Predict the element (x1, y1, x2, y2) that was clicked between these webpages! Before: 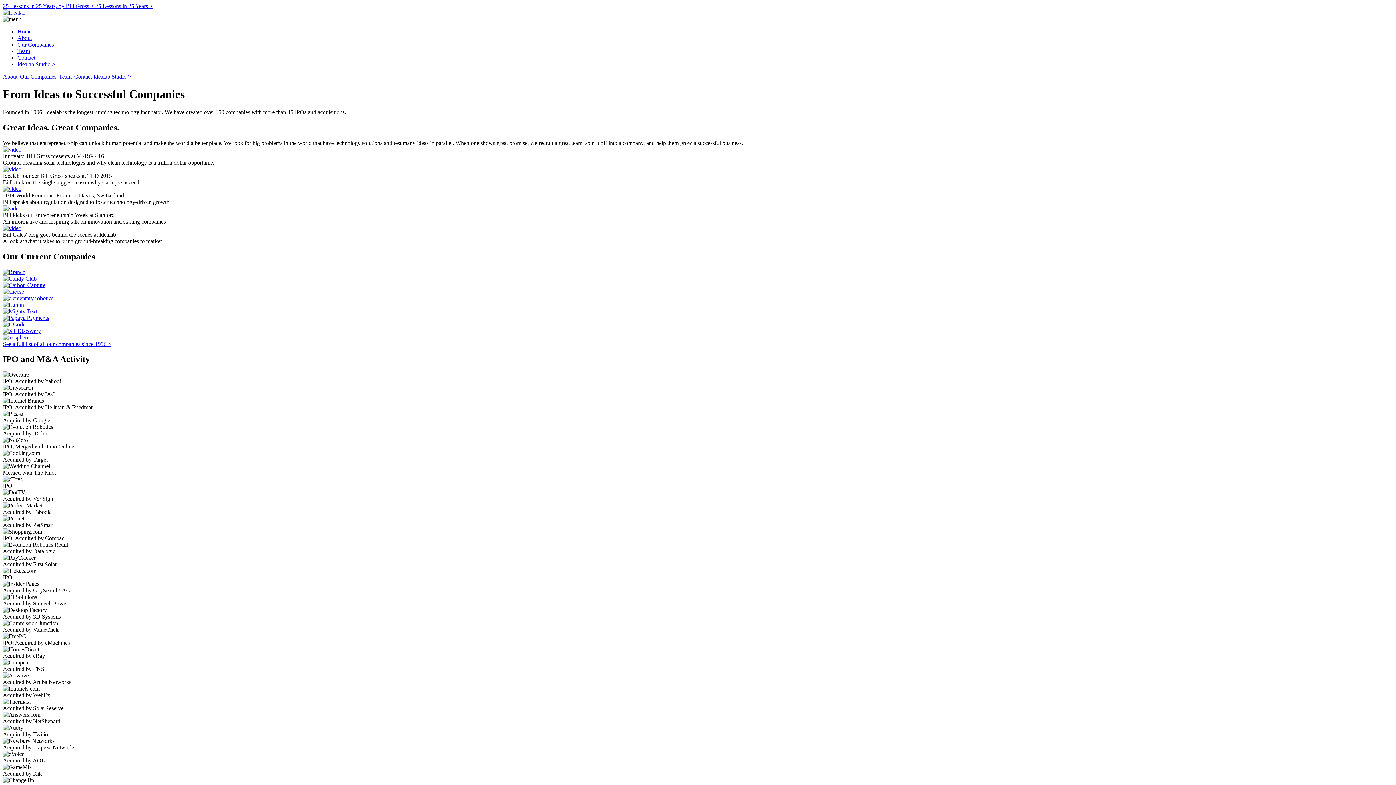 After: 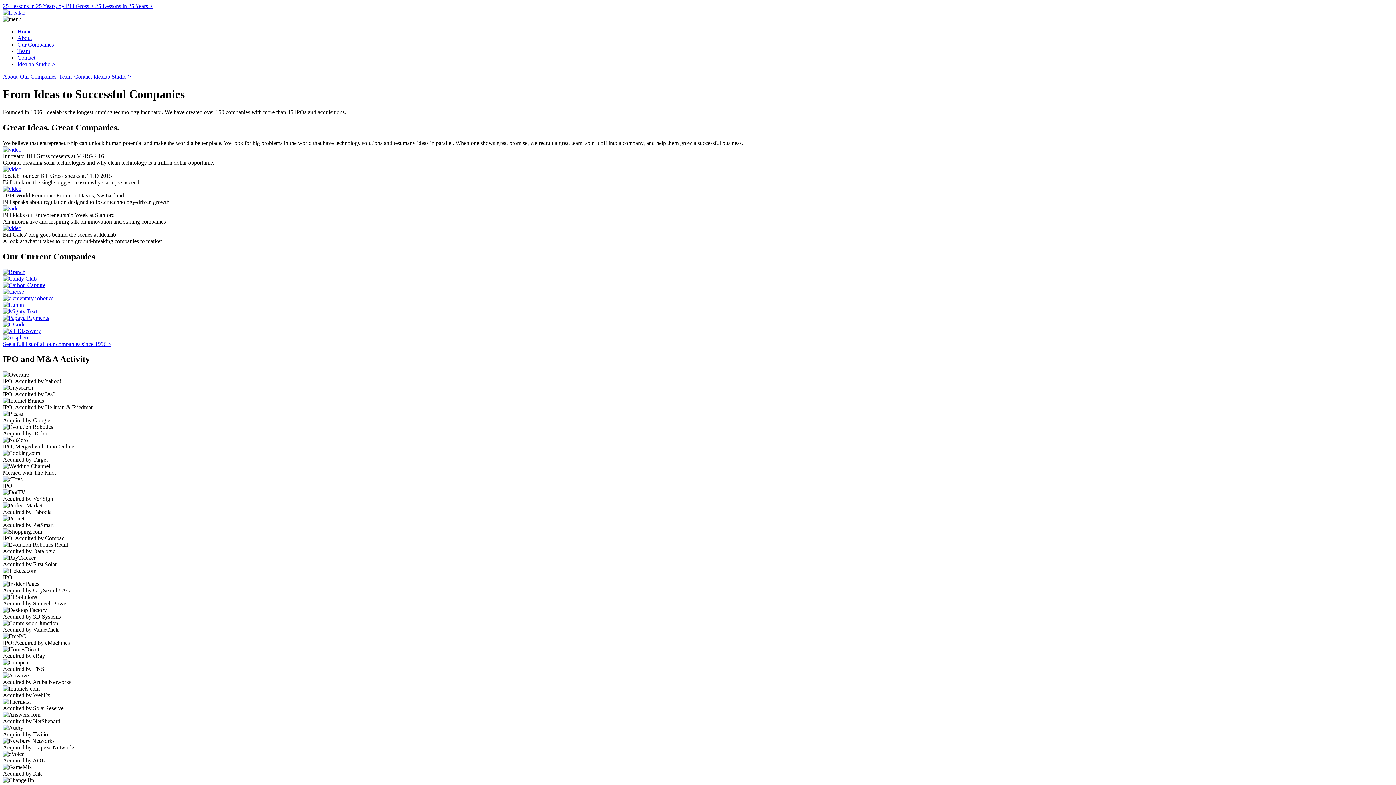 Action: bbox: (2, 146, 21, 152)